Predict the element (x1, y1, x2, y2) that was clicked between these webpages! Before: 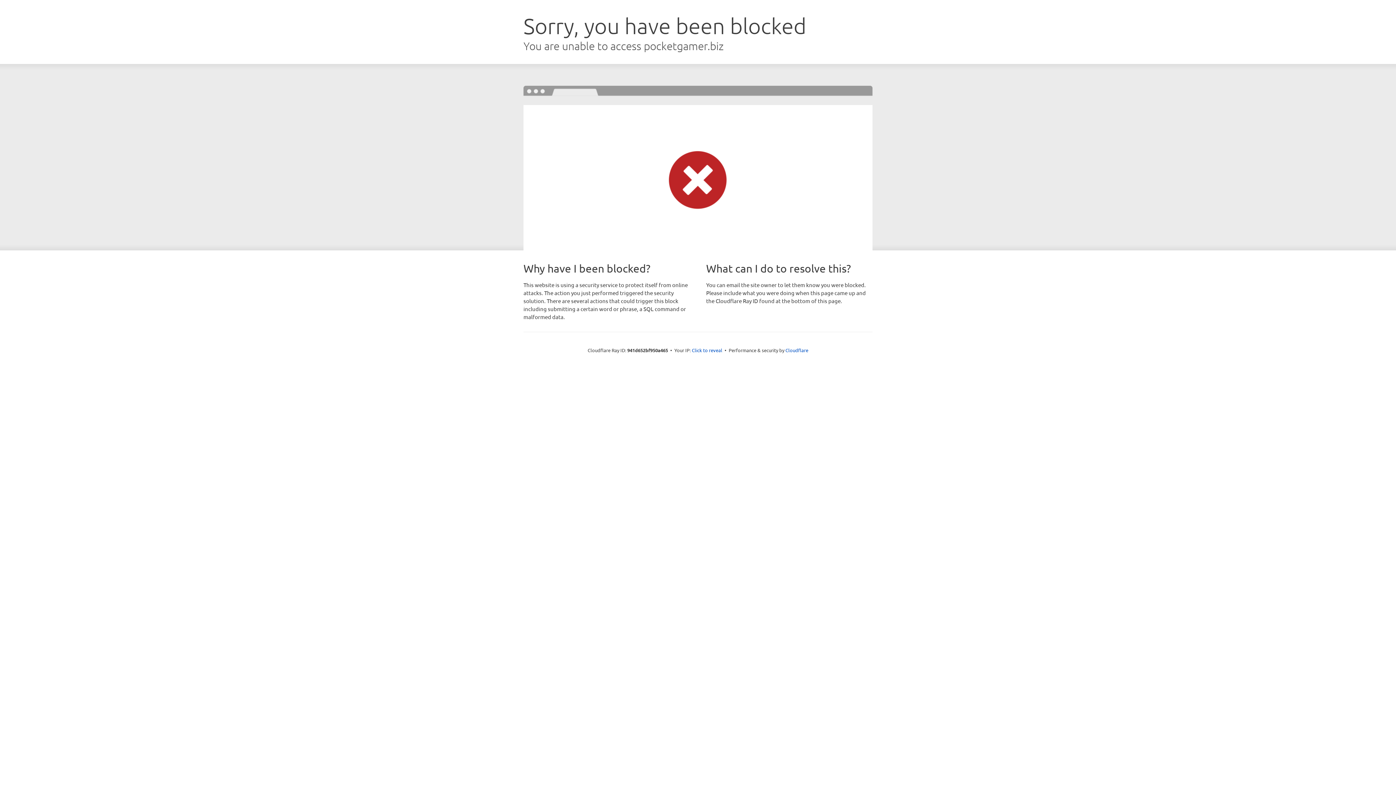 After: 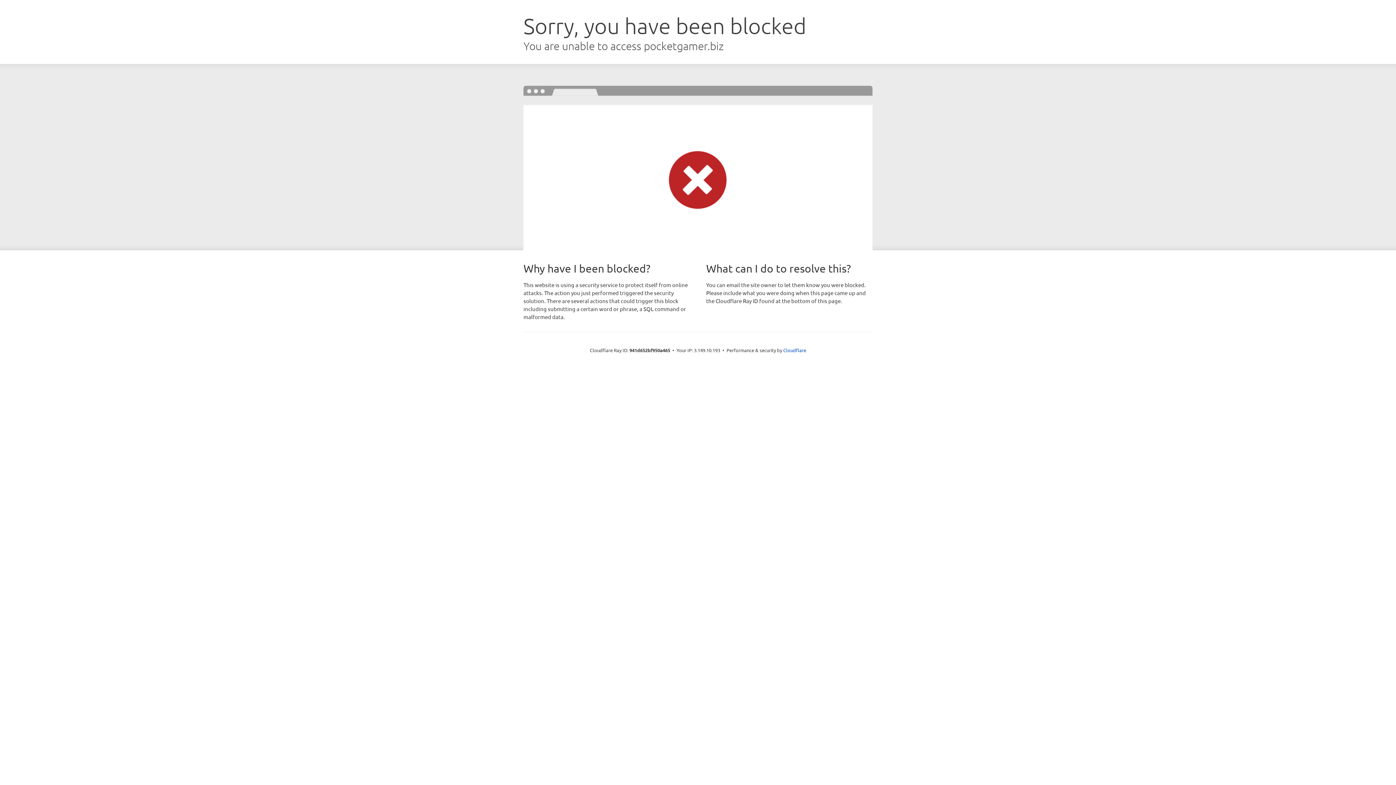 Action: label: Click to reveal bbox: (692, 346, 722, 353)